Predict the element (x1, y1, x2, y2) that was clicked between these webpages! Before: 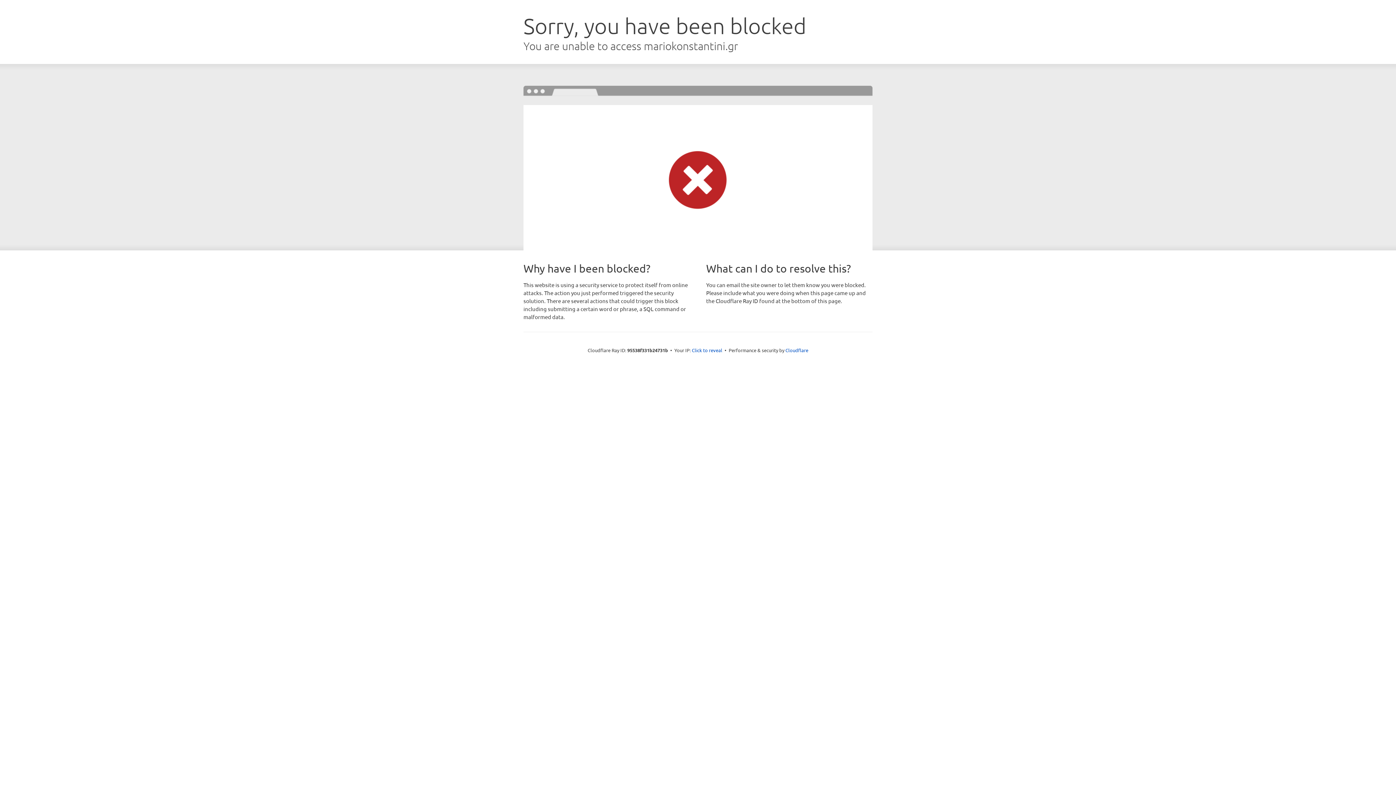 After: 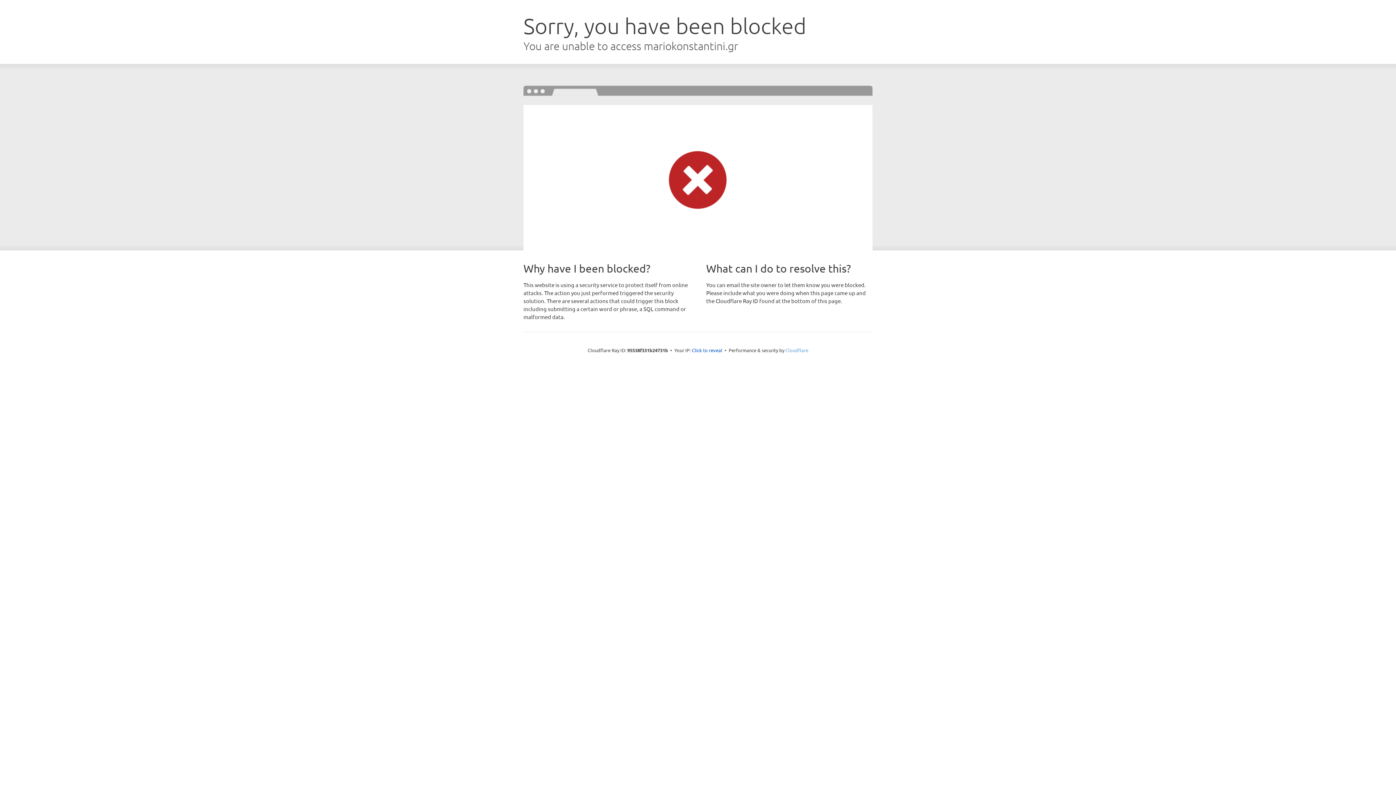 Action: bbox: (785, 347, 808, 353) label: Cloudflare